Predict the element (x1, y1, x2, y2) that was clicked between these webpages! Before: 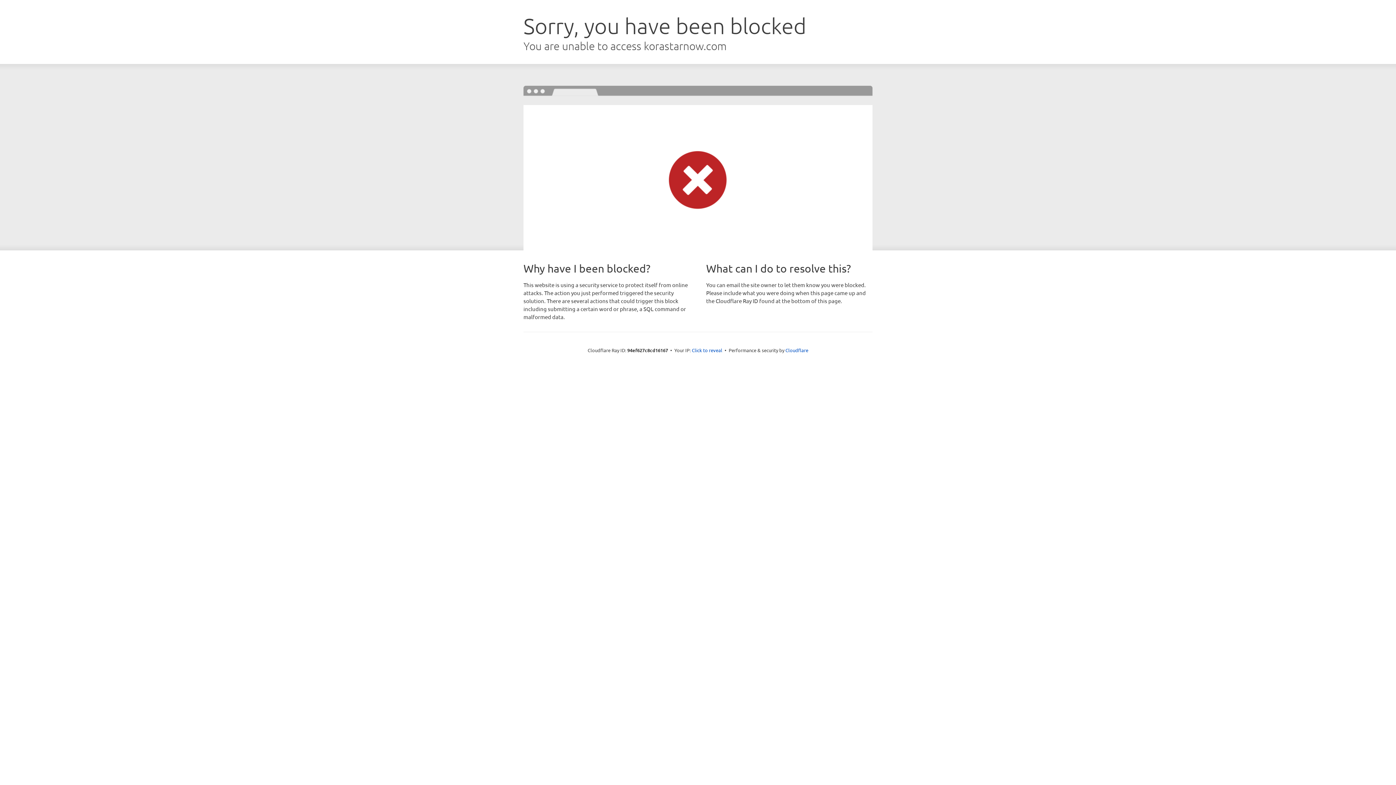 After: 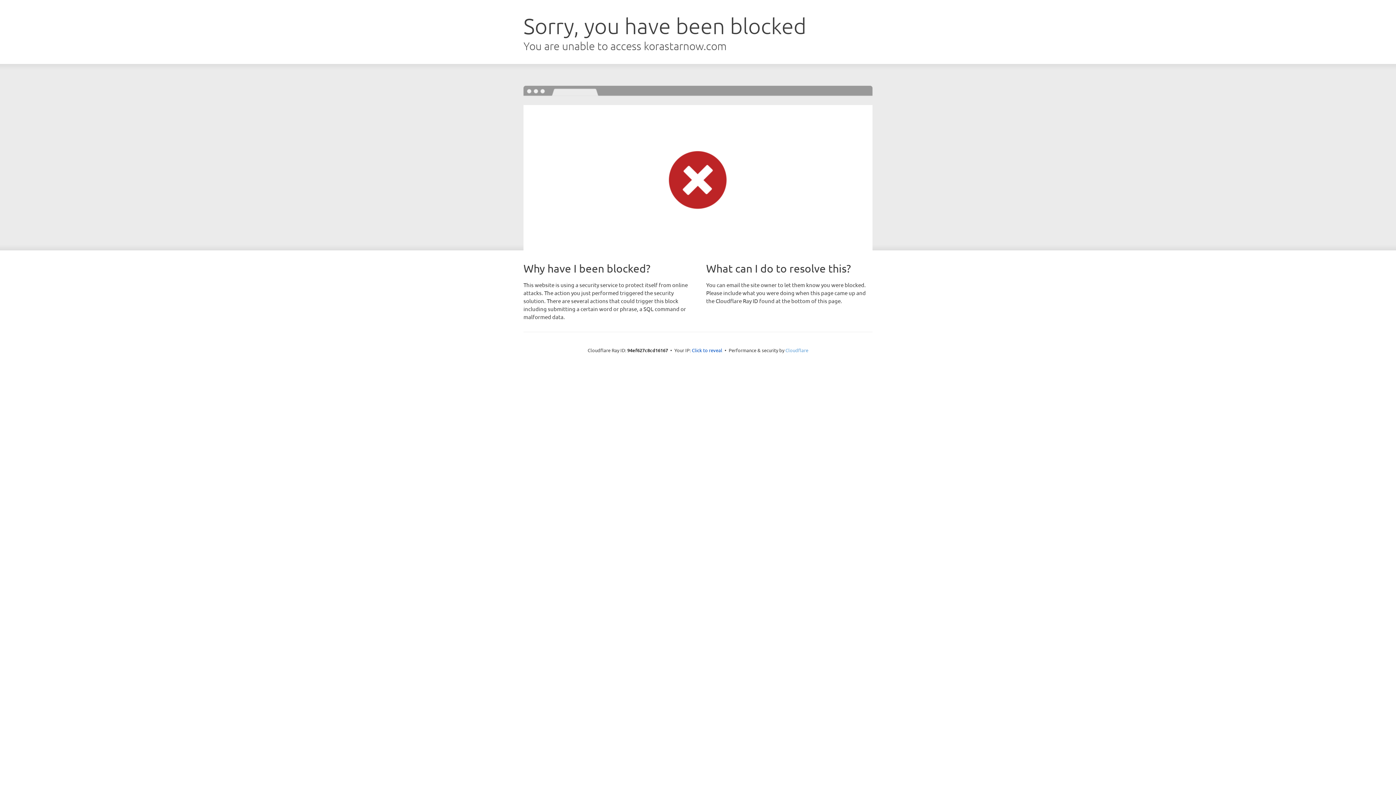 Action: bbox: (785, 347, 808, 353) label: Cloudflare